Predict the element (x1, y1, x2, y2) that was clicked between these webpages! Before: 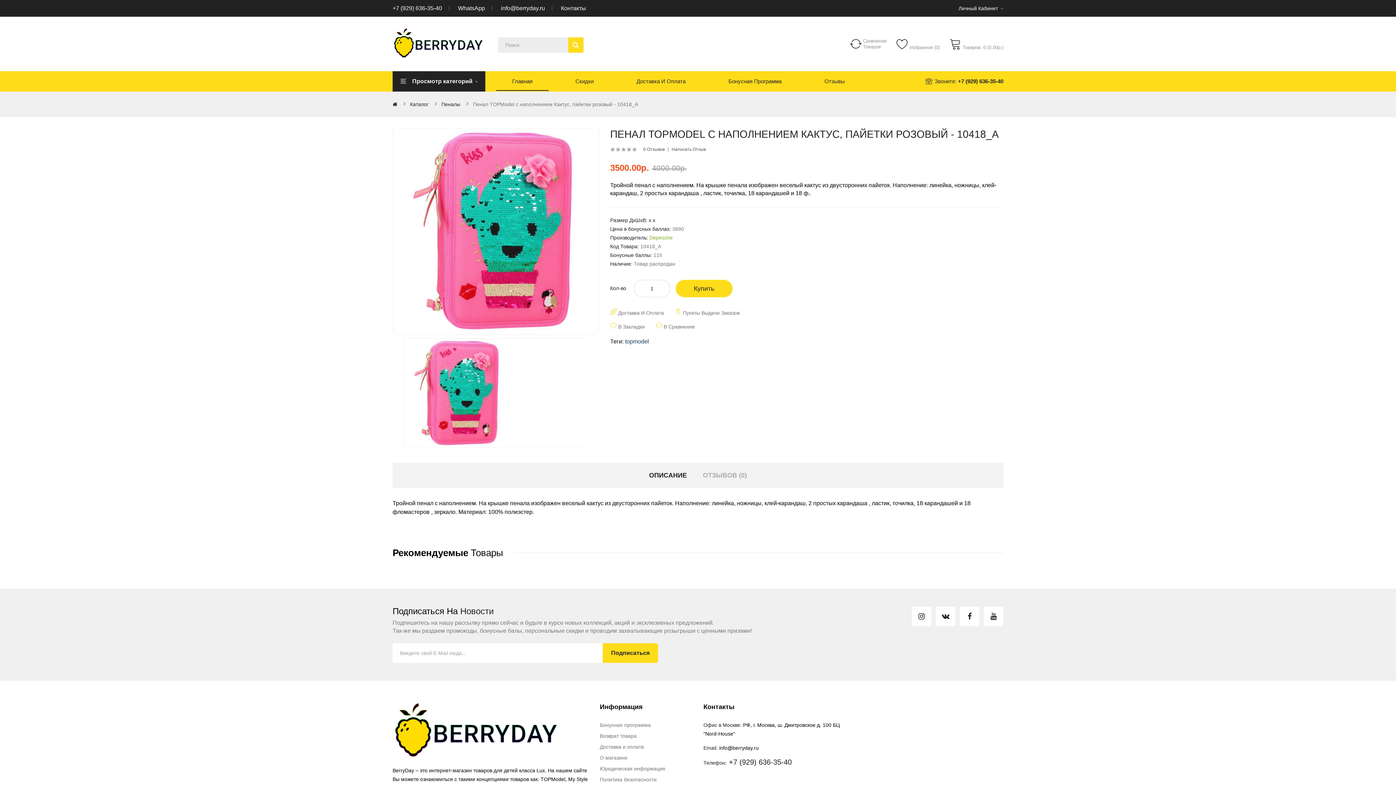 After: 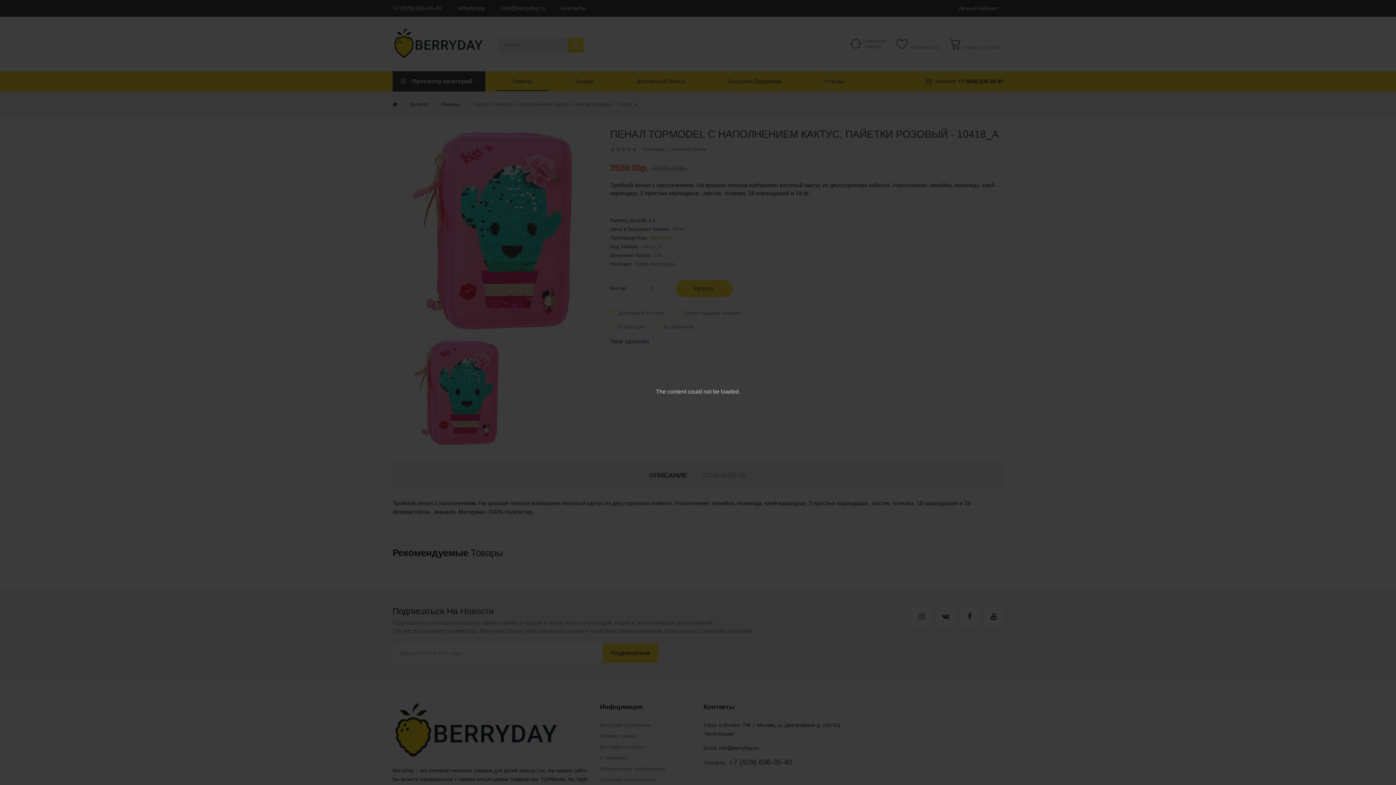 Action: bbox: (675, 306, 739, 318) label: Пункты Выдачи Заказов